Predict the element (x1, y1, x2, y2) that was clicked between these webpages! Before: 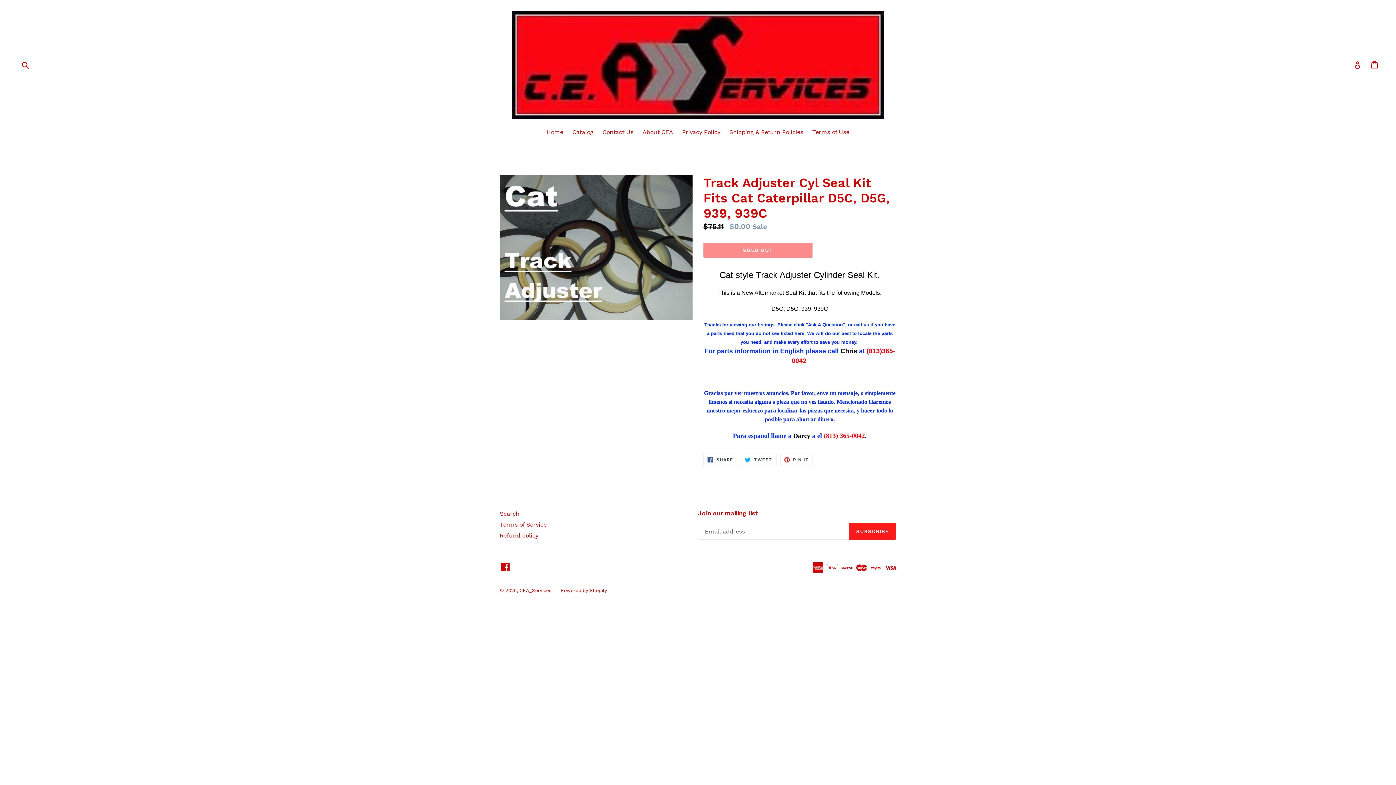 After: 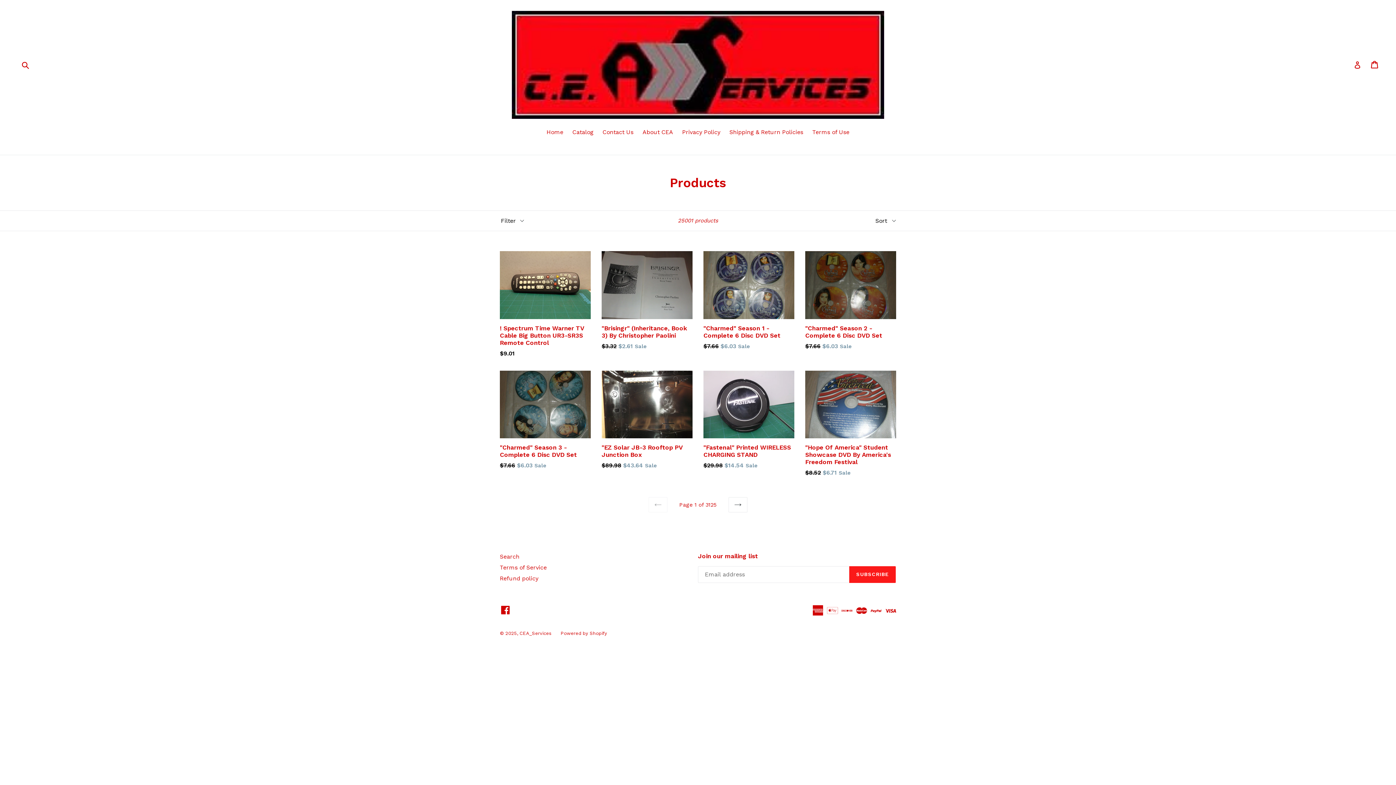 Action: label: Catalog bbox: (568, 128, 597, 137)